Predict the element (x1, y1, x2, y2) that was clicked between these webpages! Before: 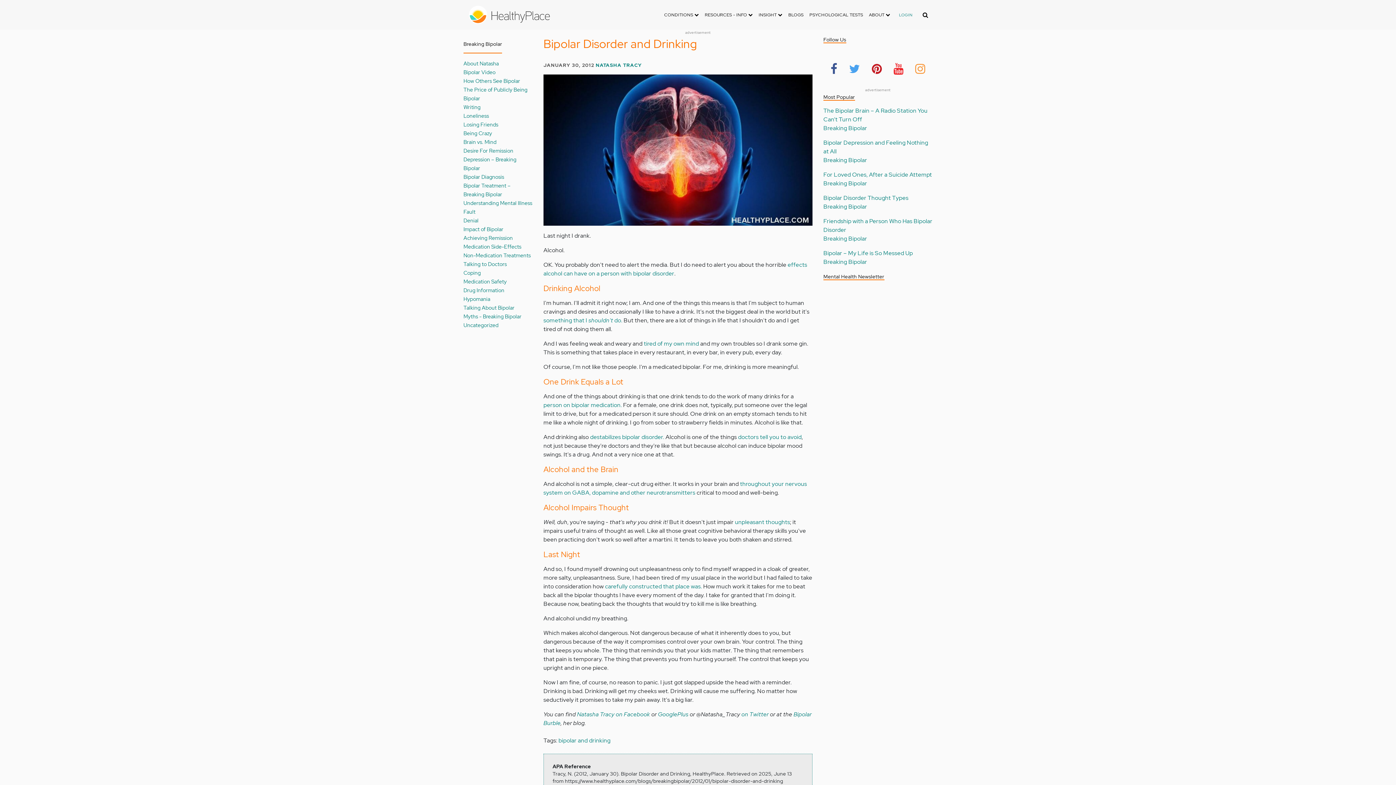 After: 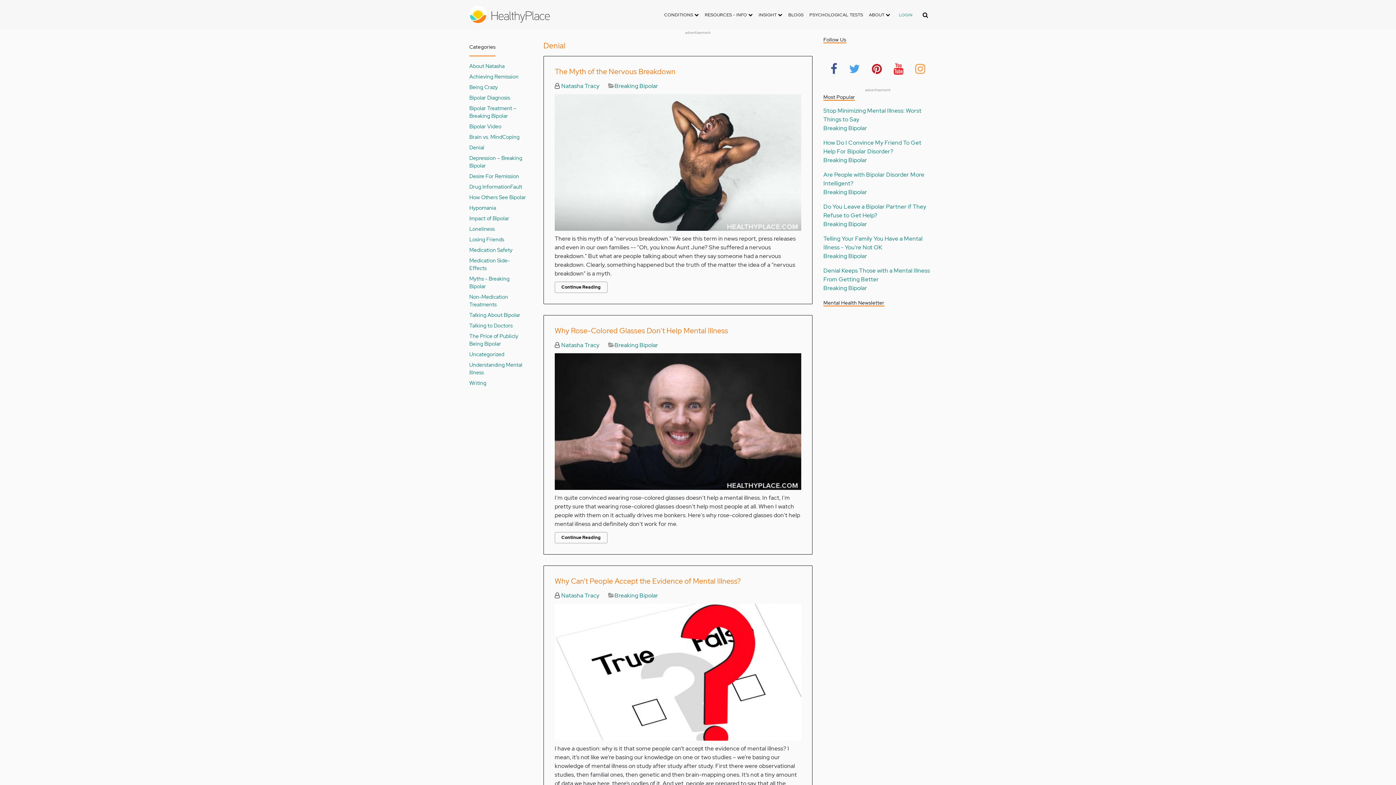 Action: bbox: (463, 217, 478, 224) label: Denial